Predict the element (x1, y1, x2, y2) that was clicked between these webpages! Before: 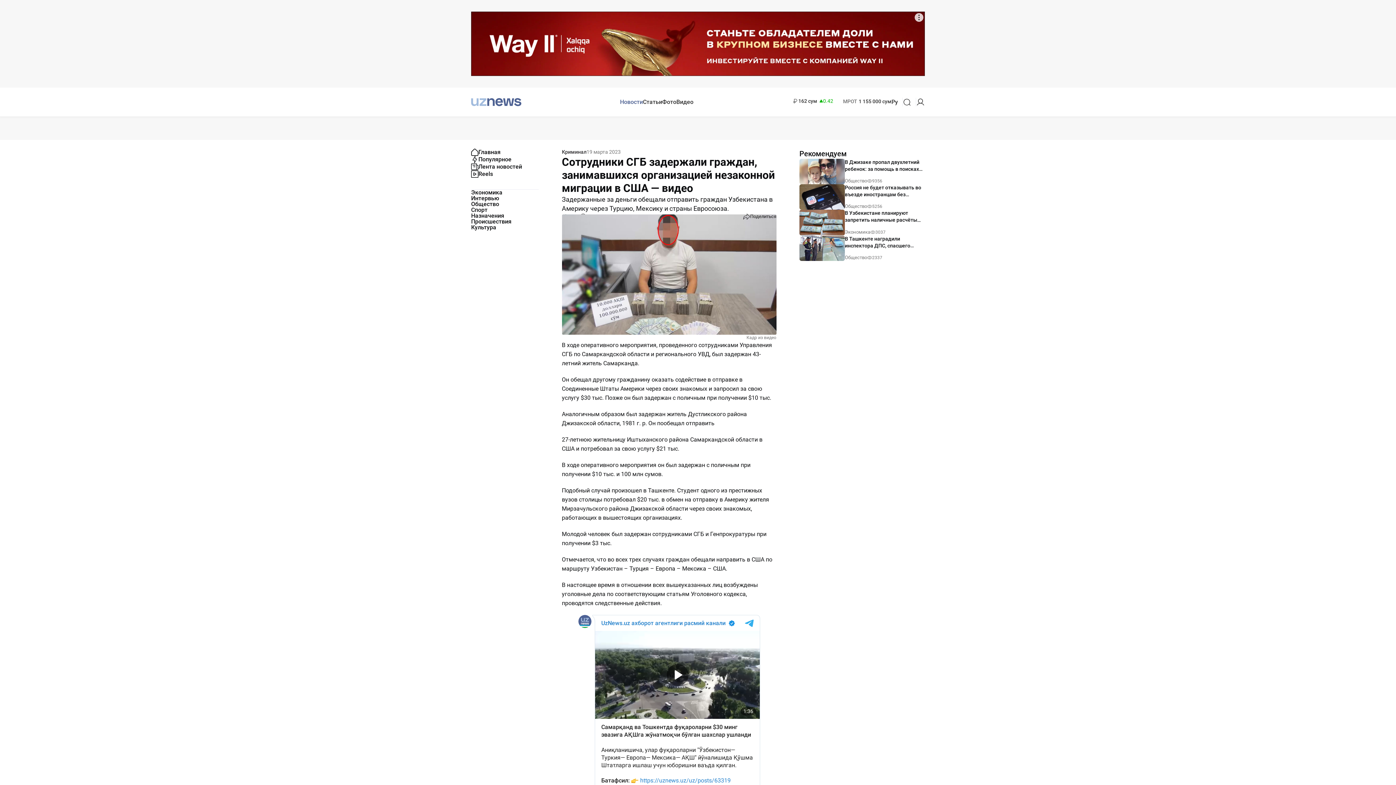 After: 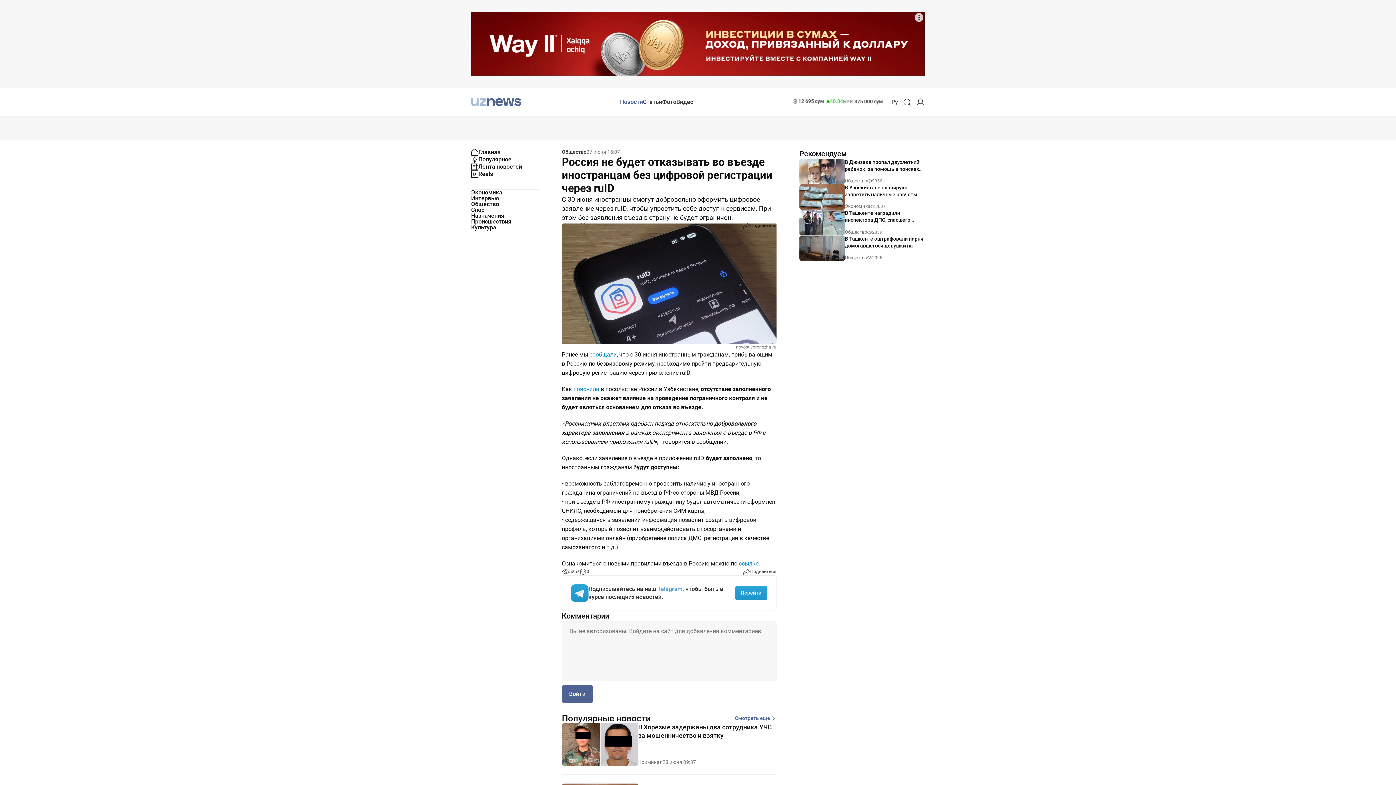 Action: label: Россия не будет отказывать во въезде иностранцам без цифровой регистрации через ruID
Общество
5256 bbox: (799, 184, 925, 209)